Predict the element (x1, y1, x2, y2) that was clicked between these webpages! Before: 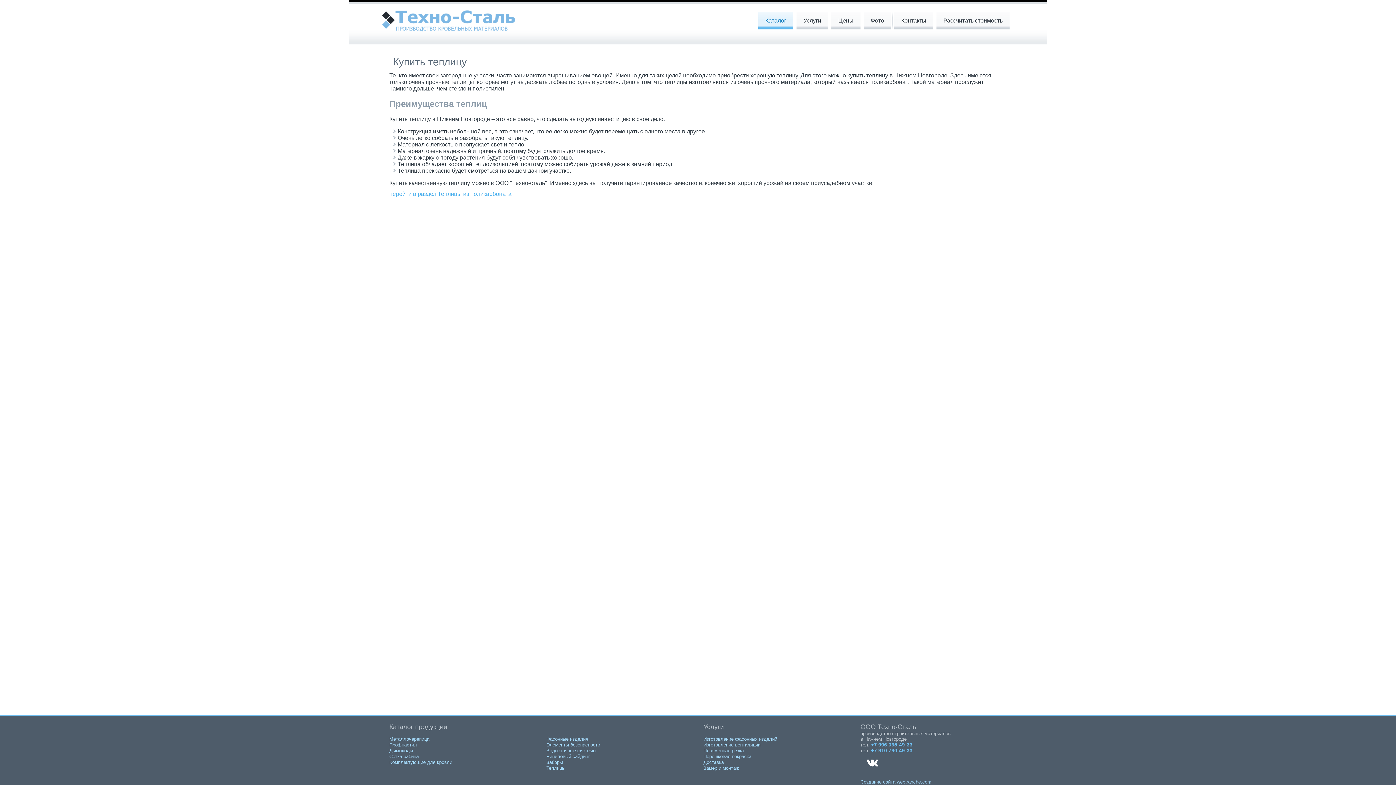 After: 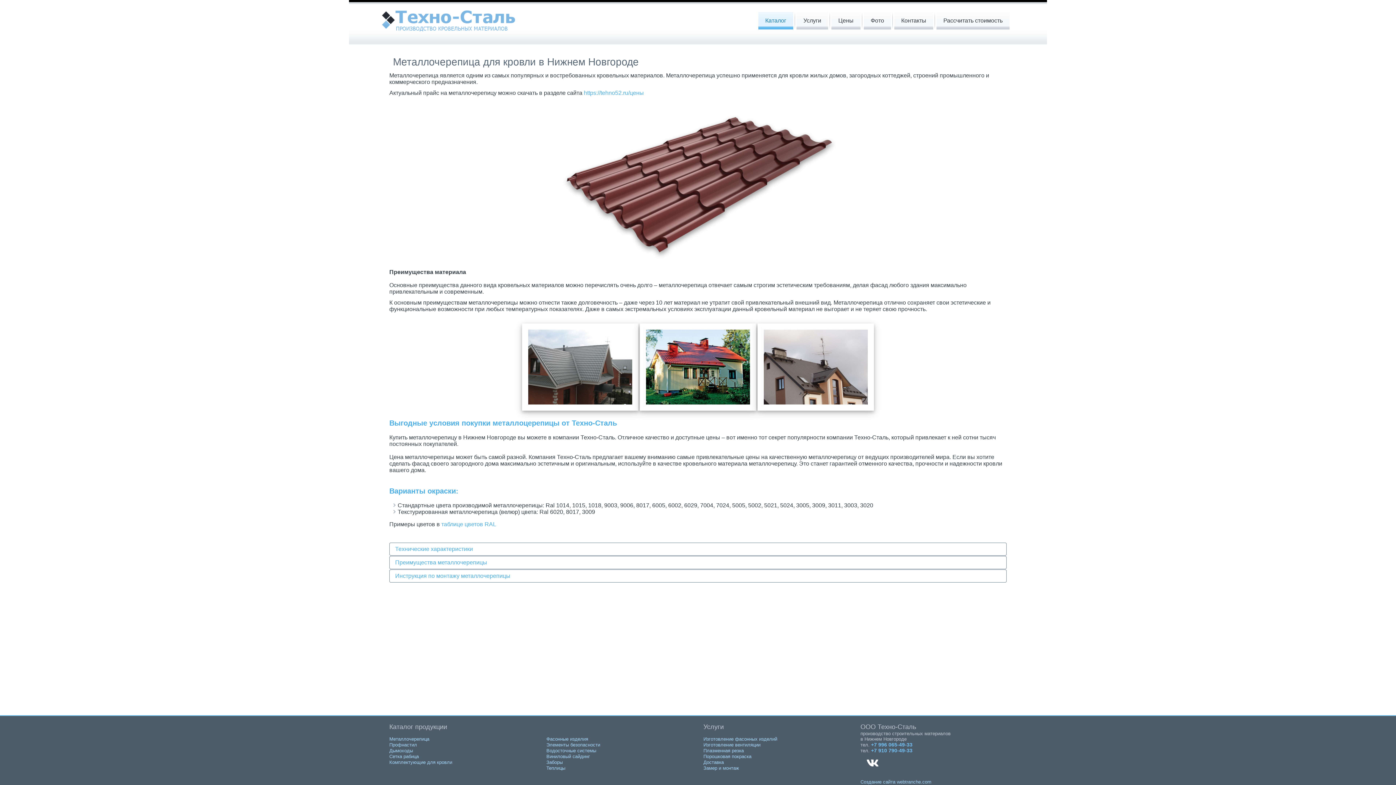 Action: label: Металлочерепица bbox: (389, 736, 429, 742)